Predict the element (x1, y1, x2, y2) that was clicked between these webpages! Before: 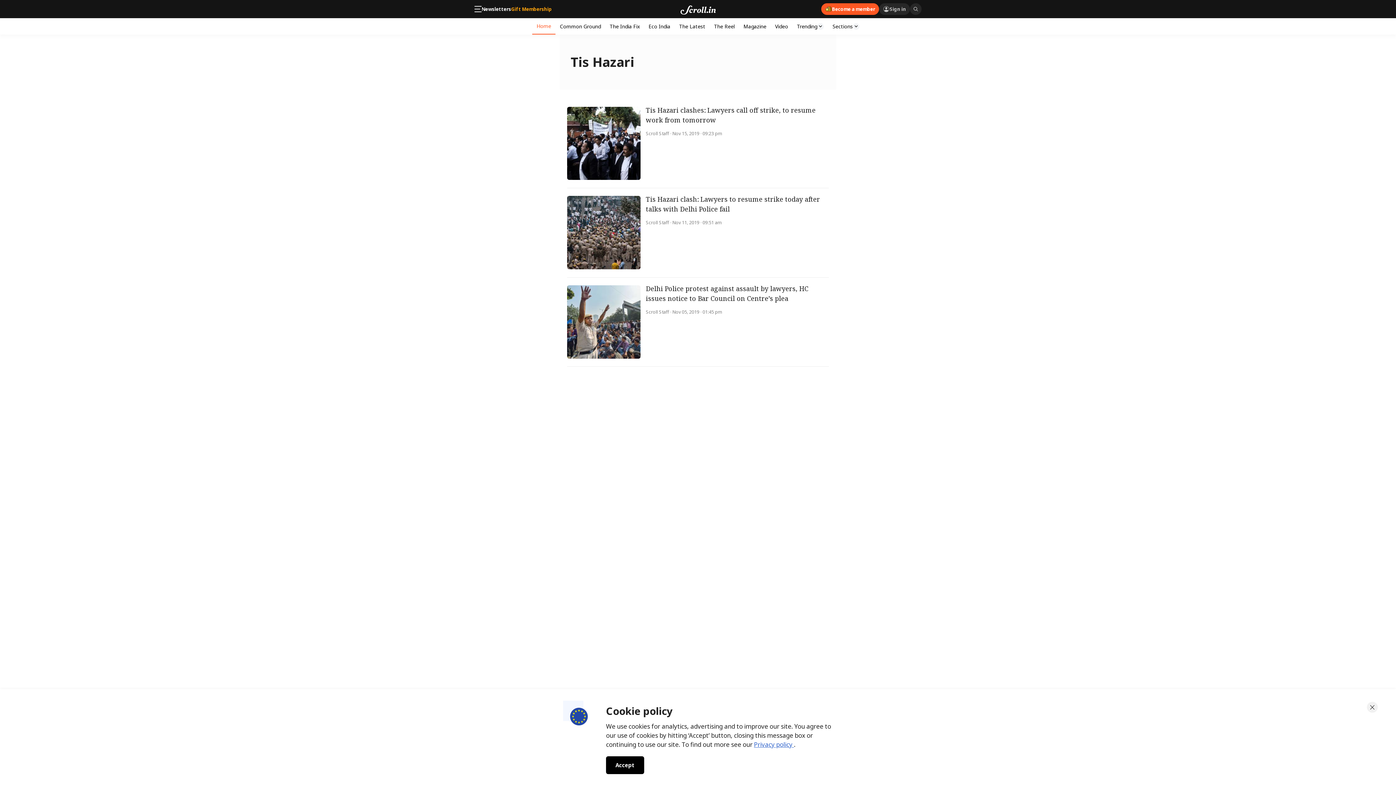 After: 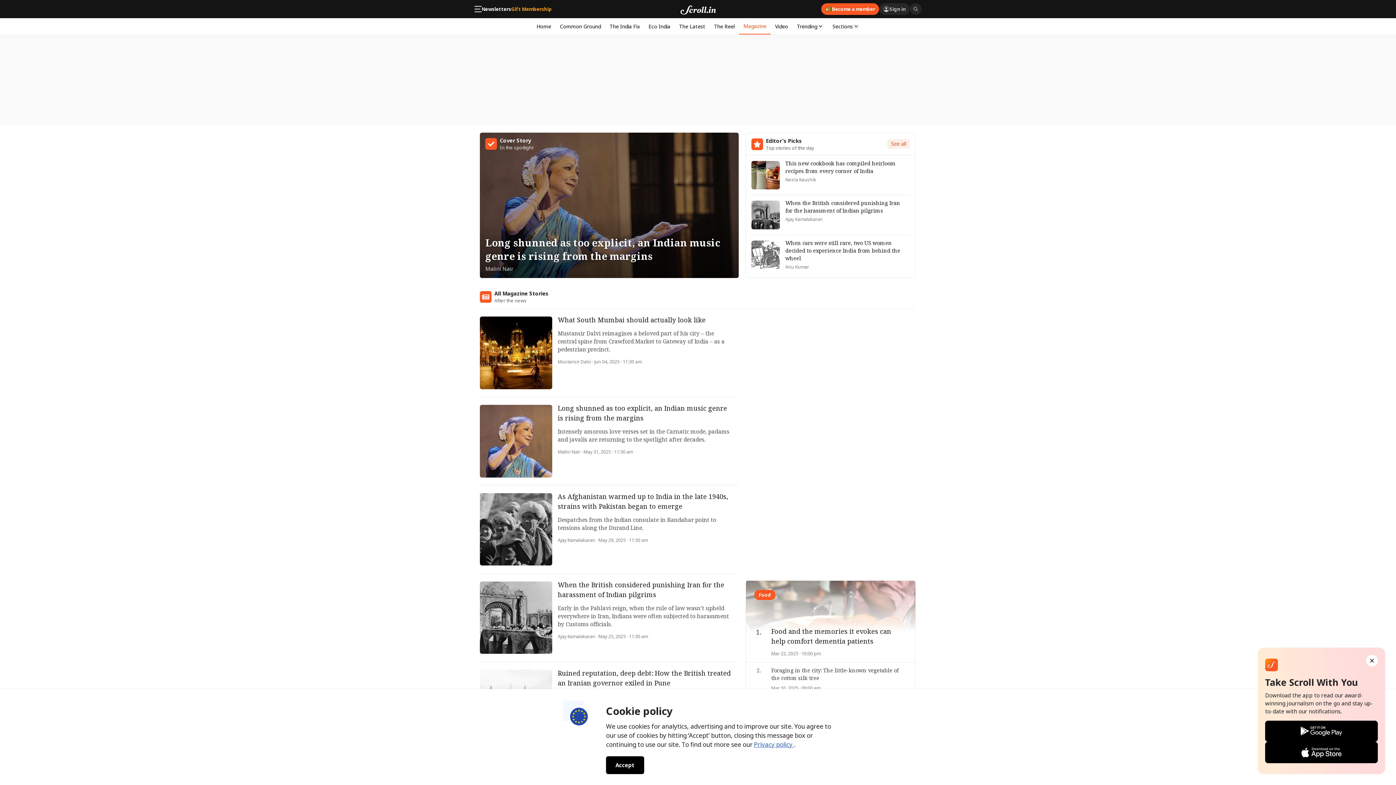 Action: label: Magazine bbox: (739, 18, 770, 34)